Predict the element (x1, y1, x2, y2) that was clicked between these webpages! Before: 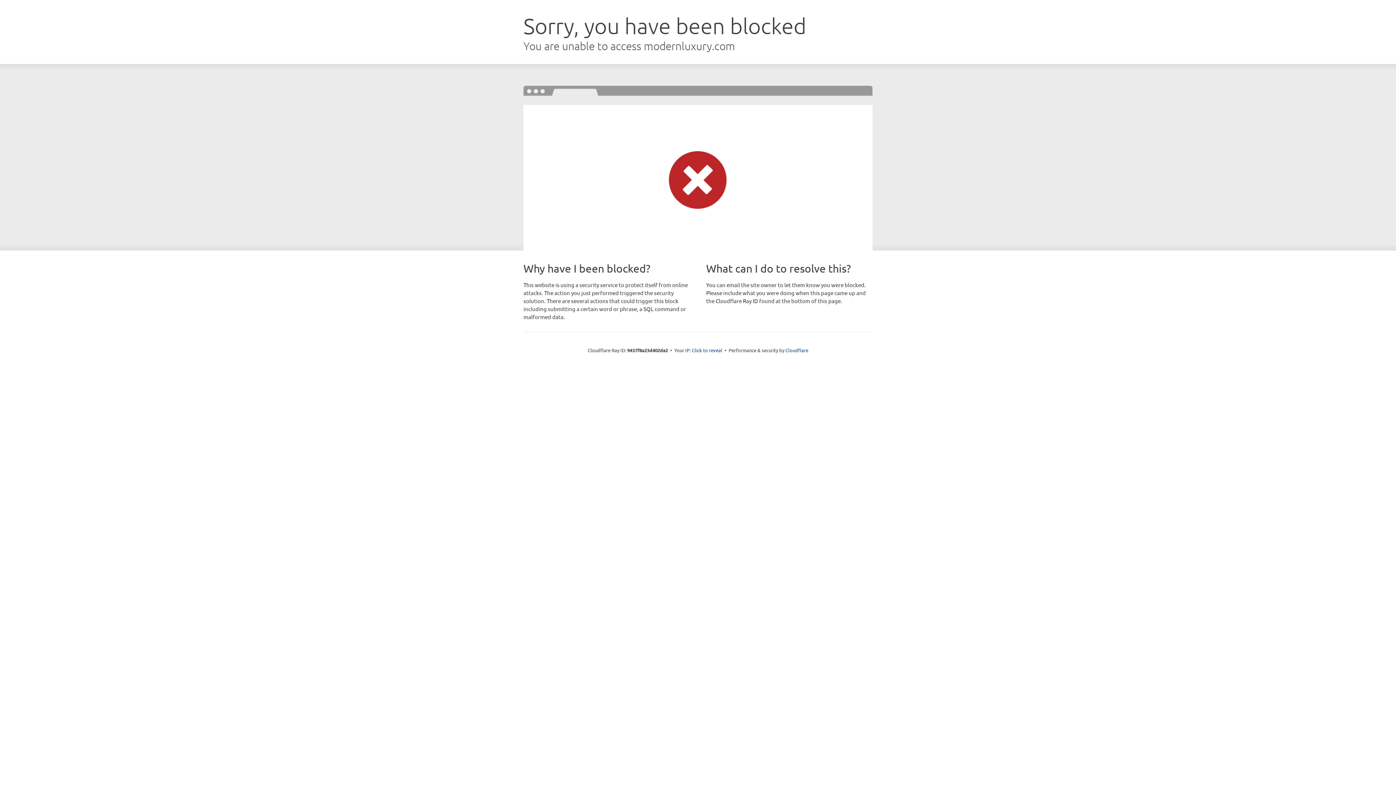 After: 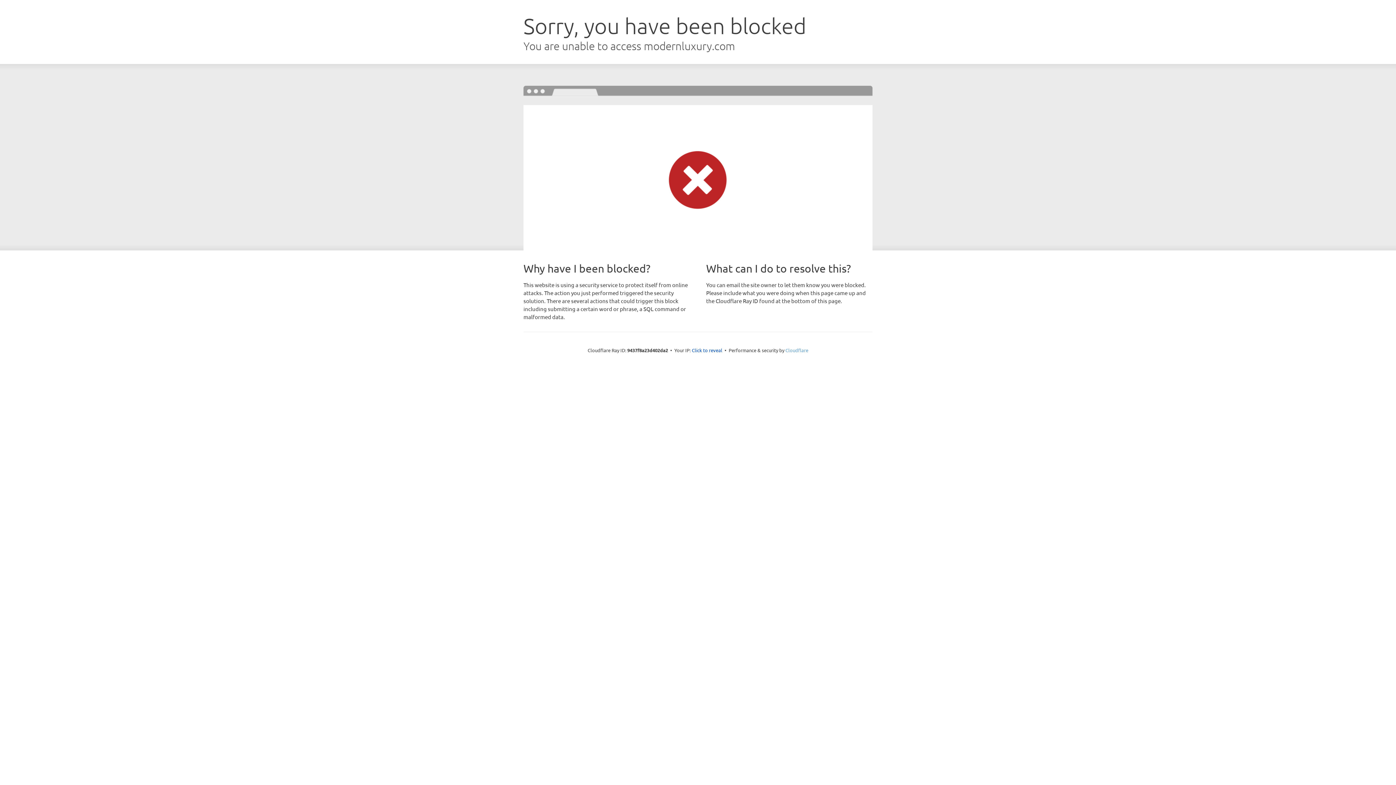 Action: bbox: (785, 347, 808, 353) label: Cloudflare